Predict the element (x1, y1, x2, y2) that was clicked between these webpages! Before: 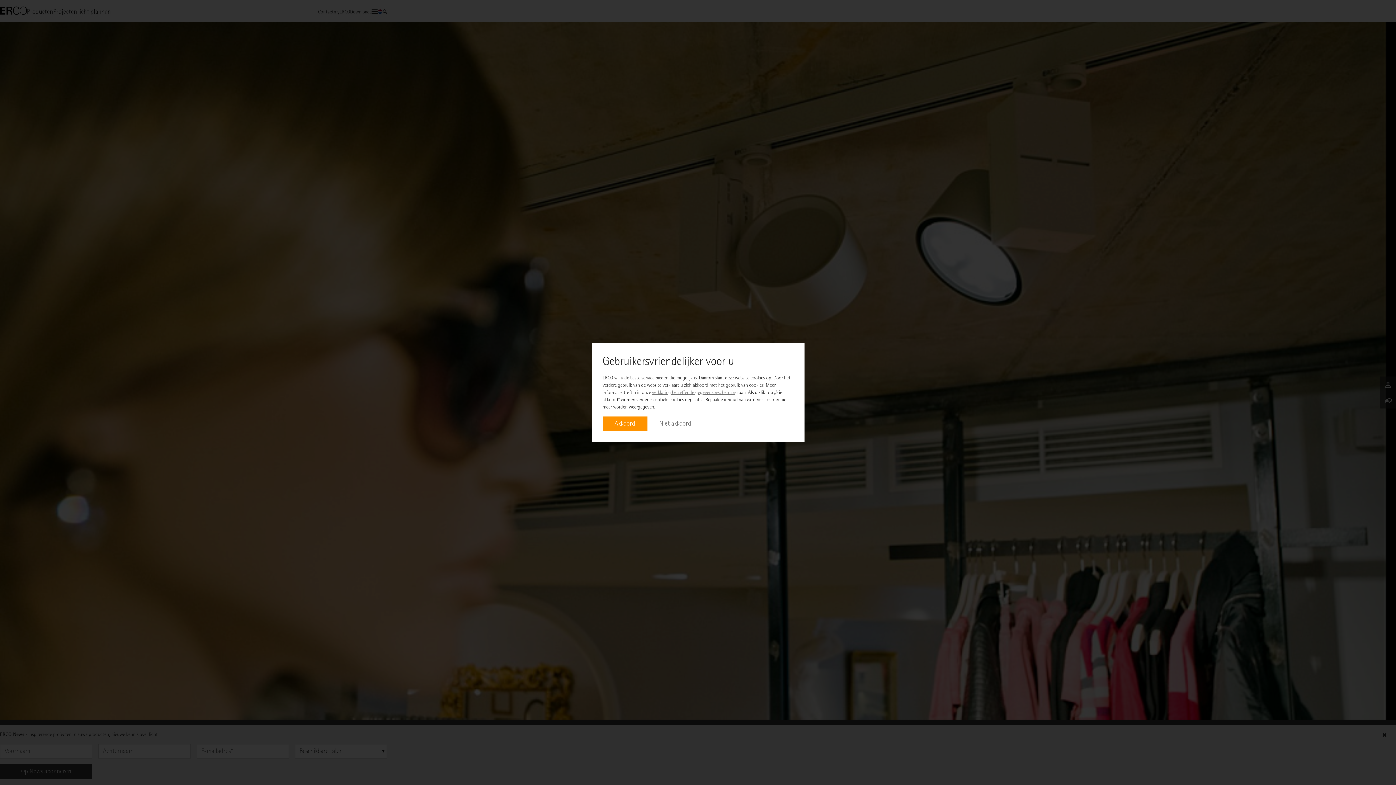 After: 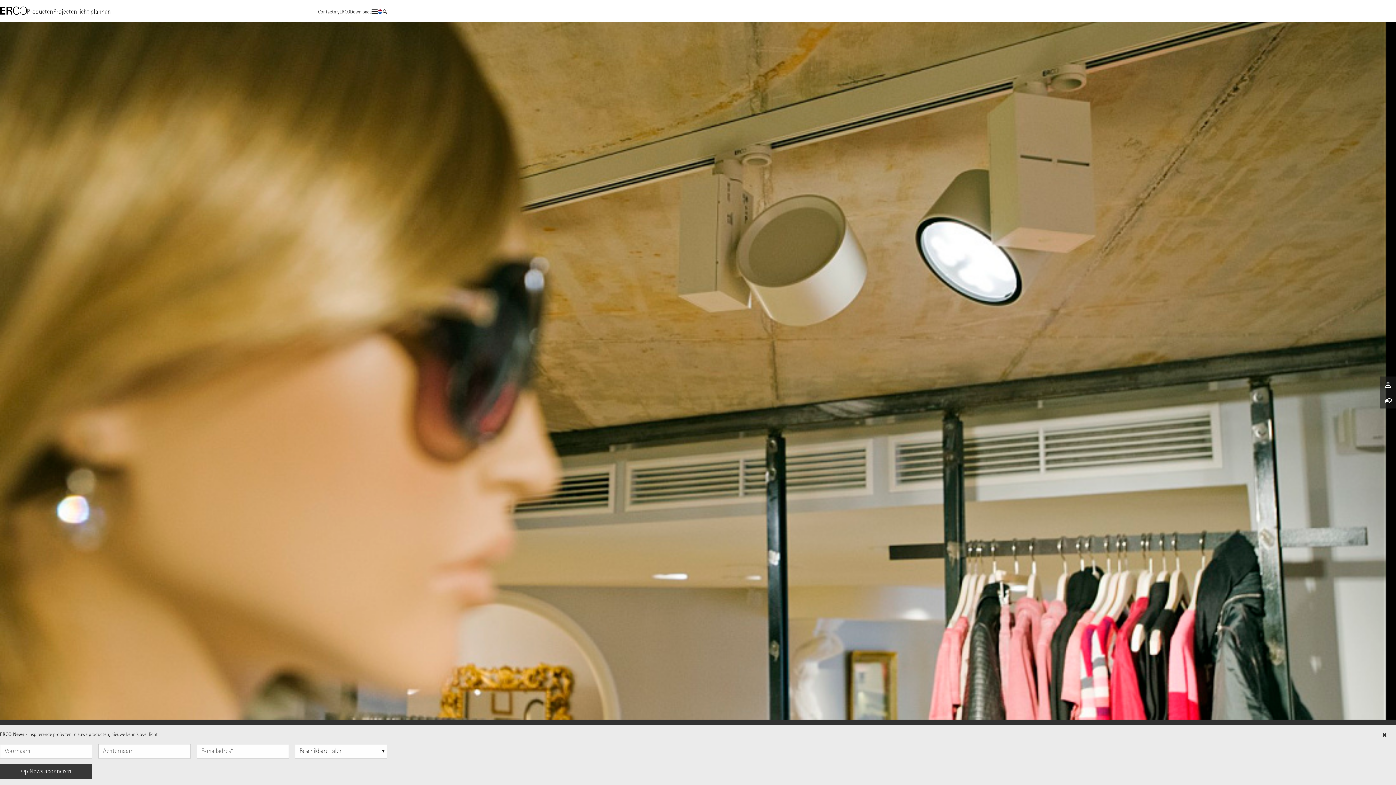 Action: label: Niet akkoord bbox: (647, 416, 703, 431)